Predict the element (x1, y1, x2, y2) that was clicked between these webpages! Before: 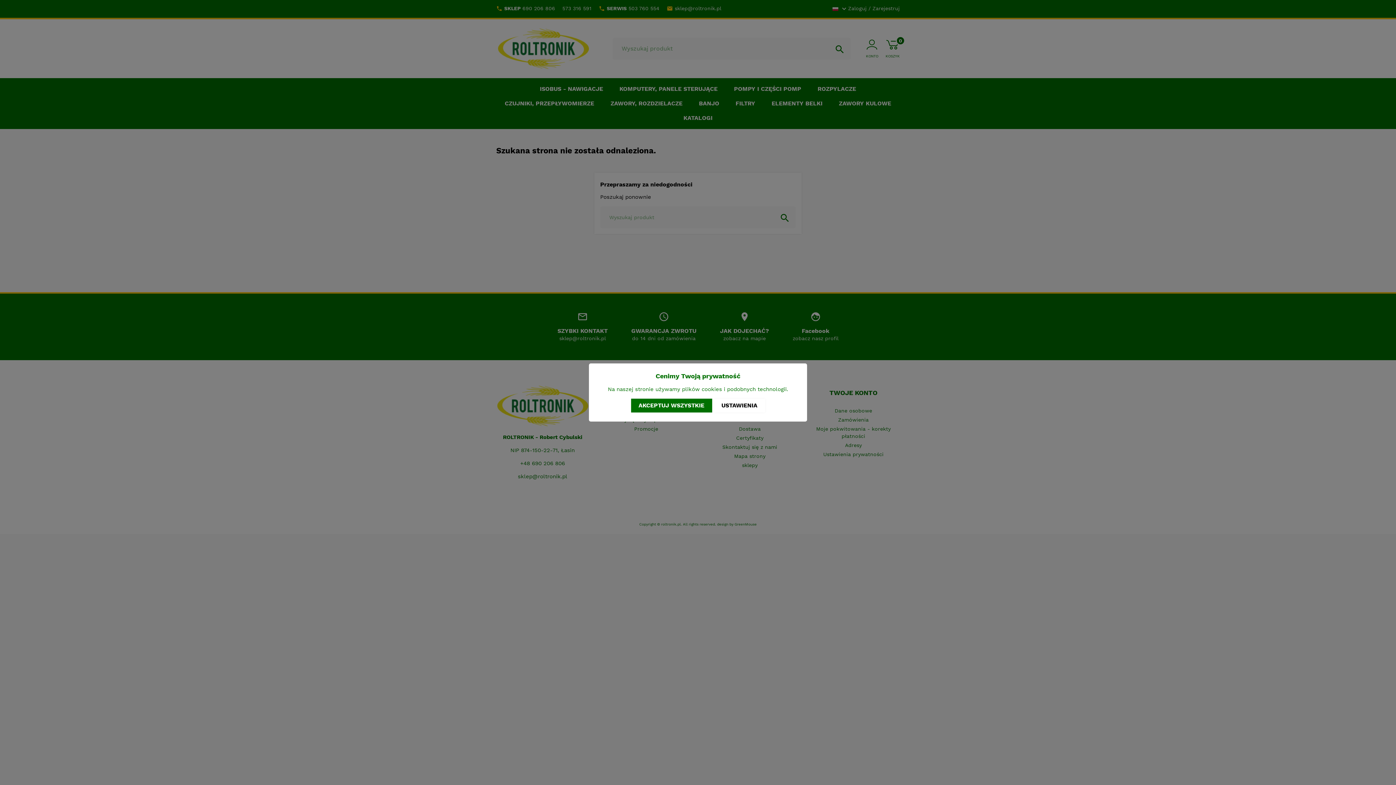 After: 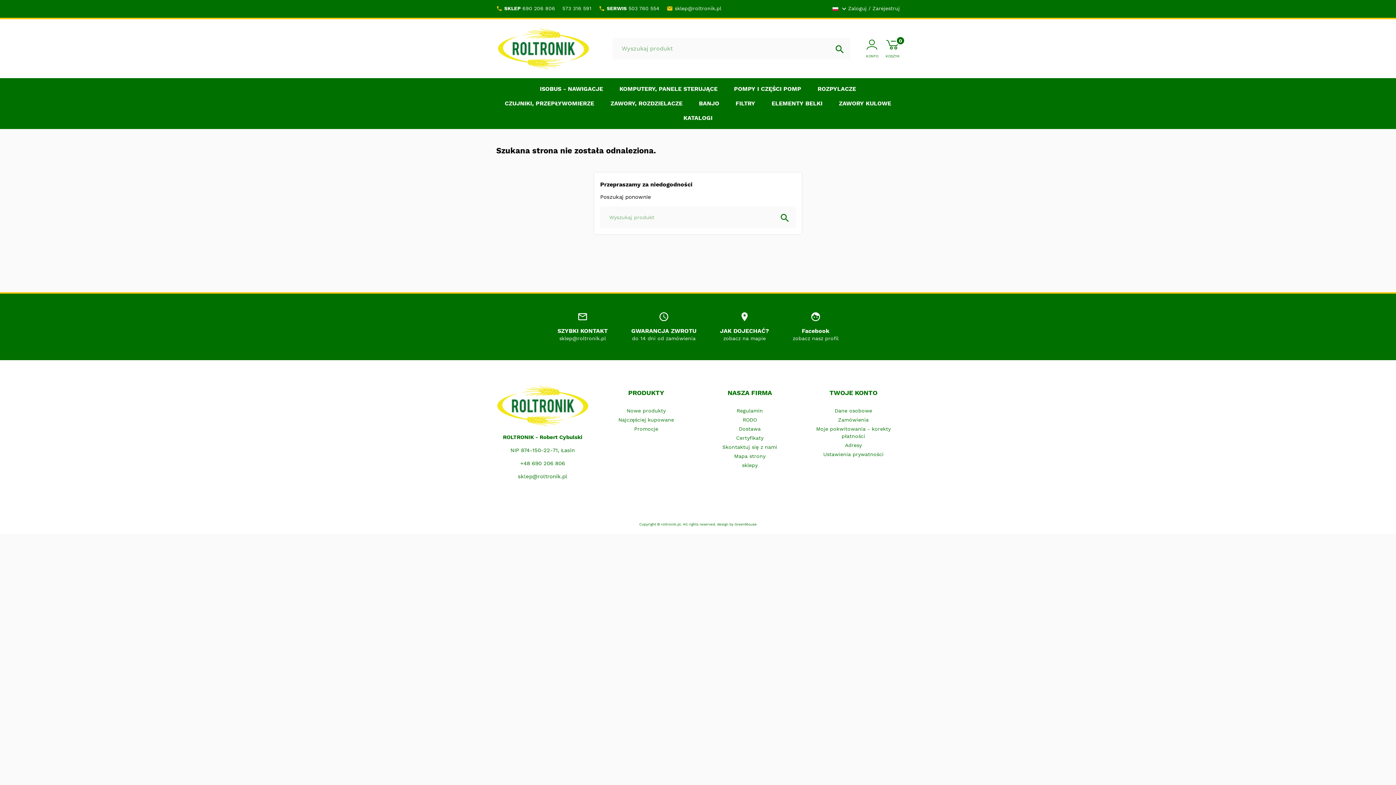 Action: label: AKCEPTUJ WSZYSTKIE bbox: (631, 398, 712, 412)